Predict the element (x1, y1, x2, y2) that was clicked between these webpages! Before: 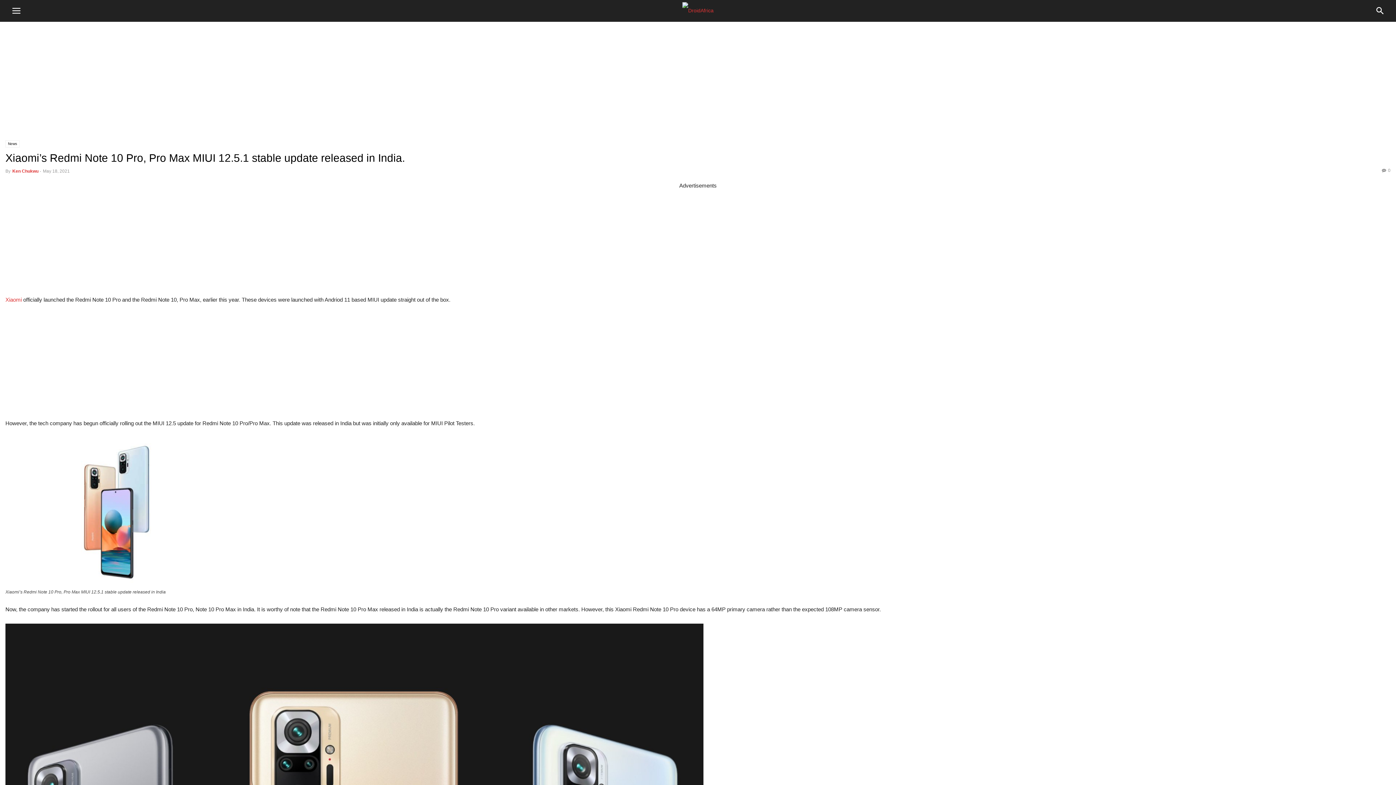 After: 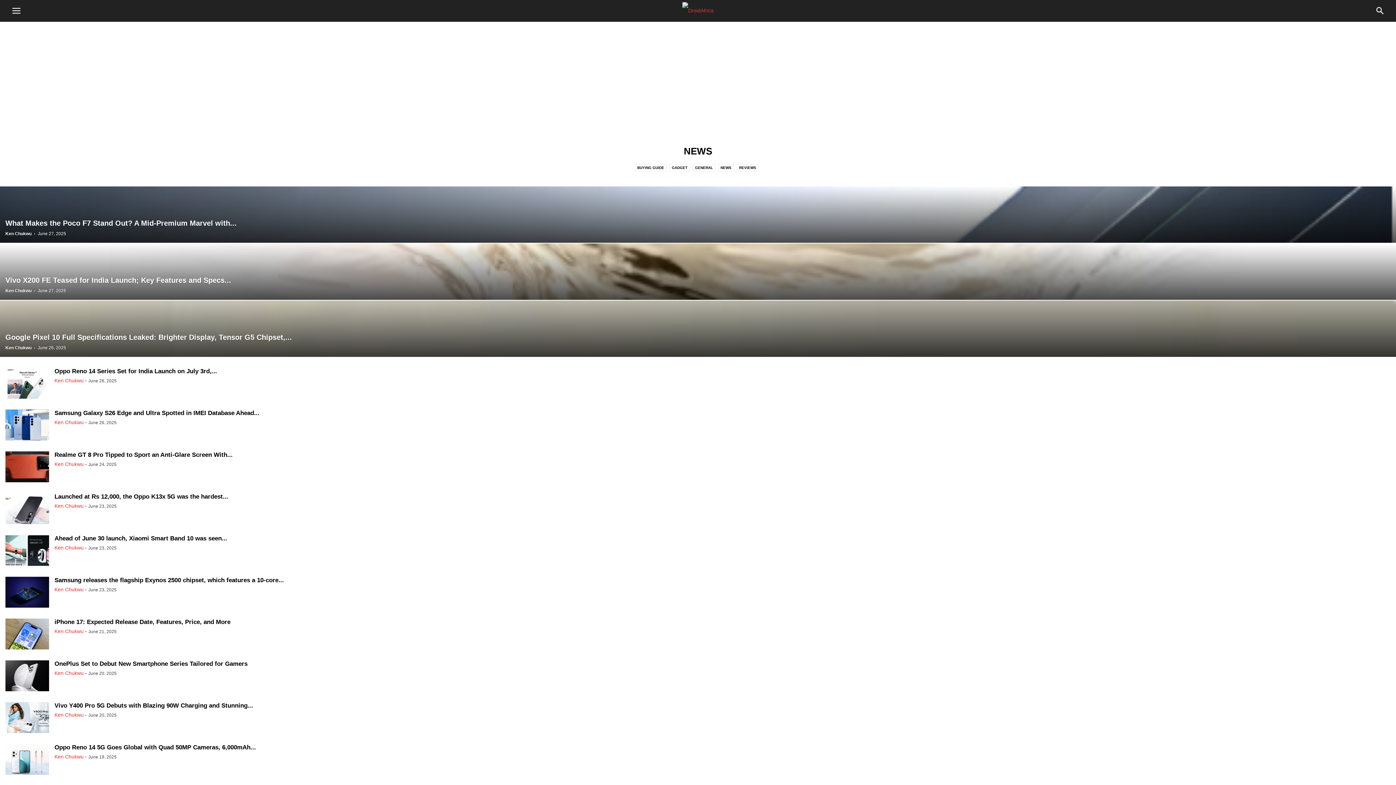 Action: bbox: (5, 140, 19, 147) label: News